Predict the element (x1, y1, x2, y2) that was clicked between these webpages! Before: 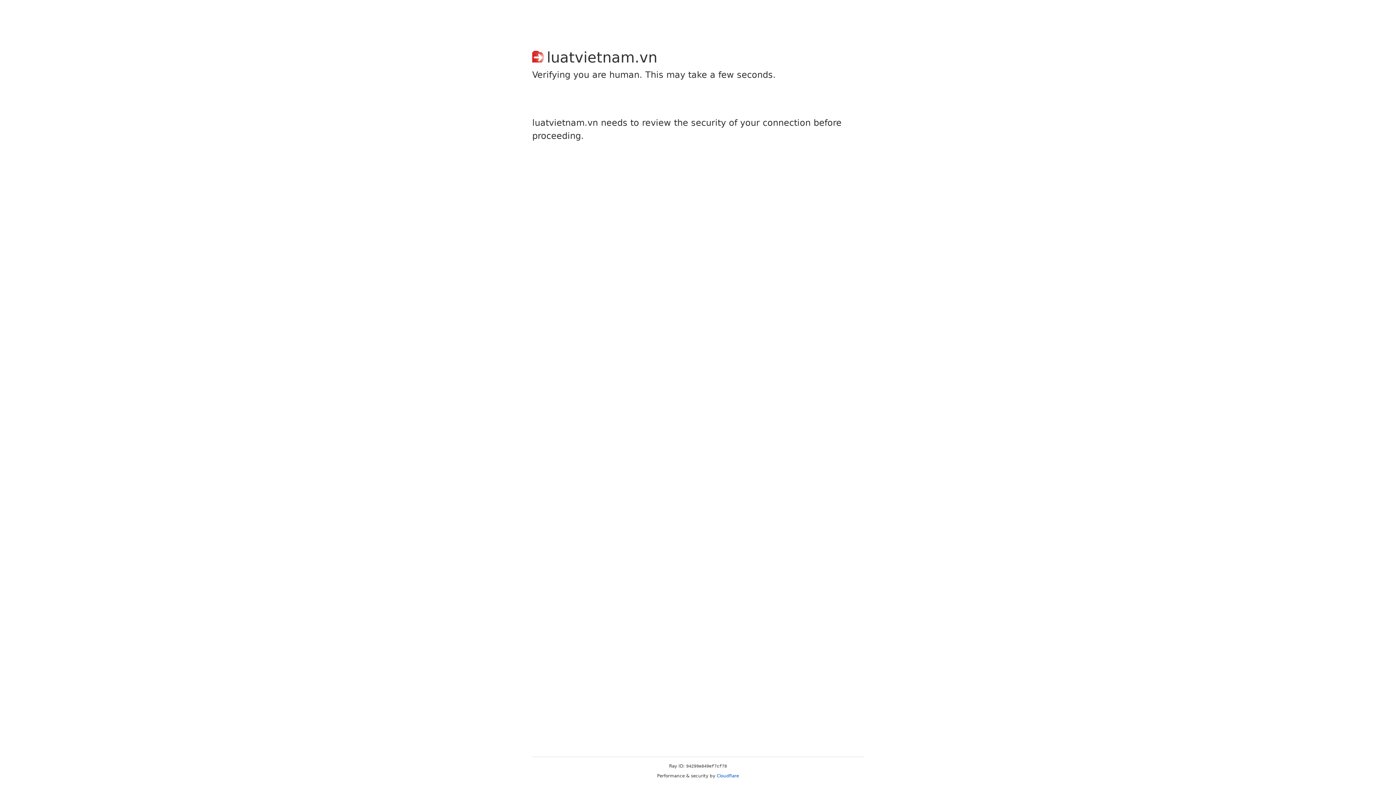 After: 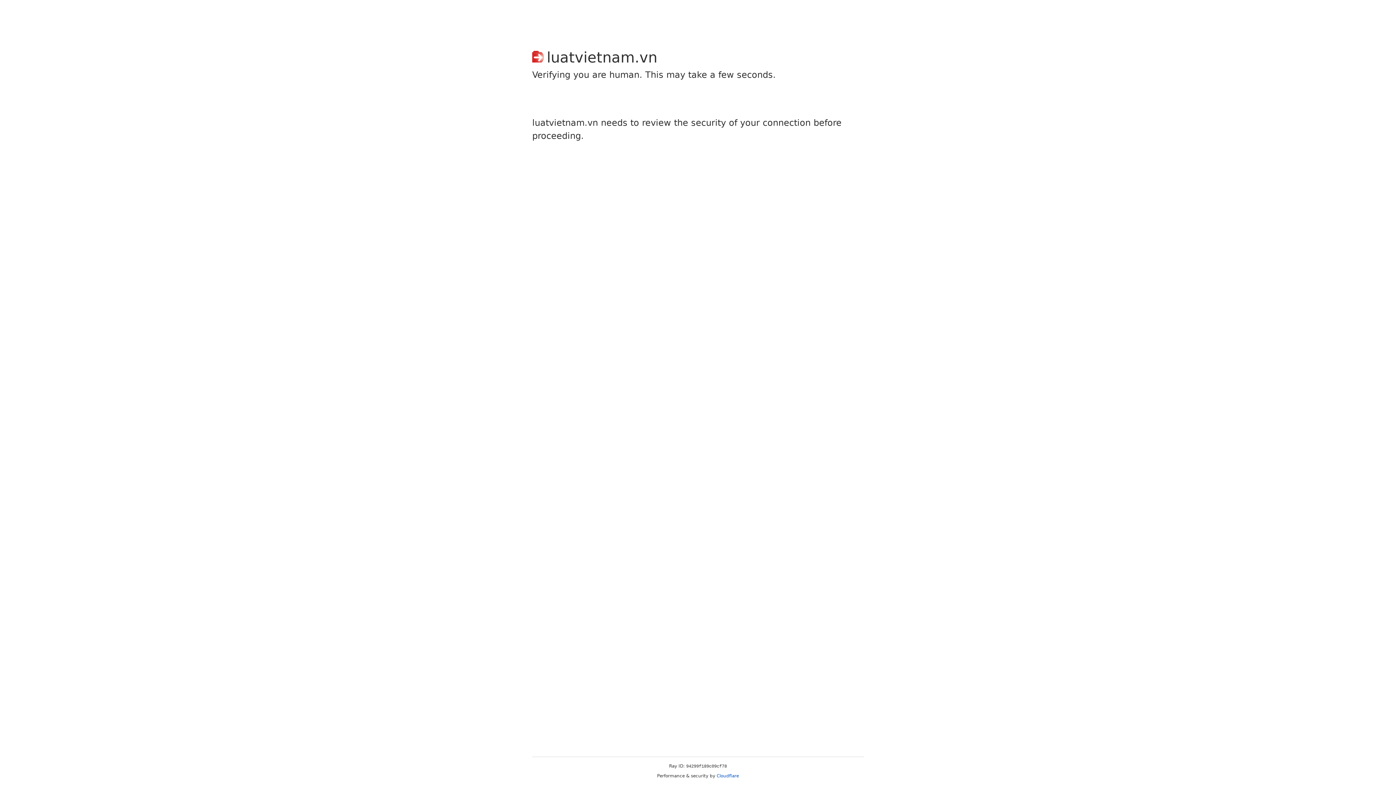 Action: label: Cloudflare bbox: (716, 773, 739, 778)